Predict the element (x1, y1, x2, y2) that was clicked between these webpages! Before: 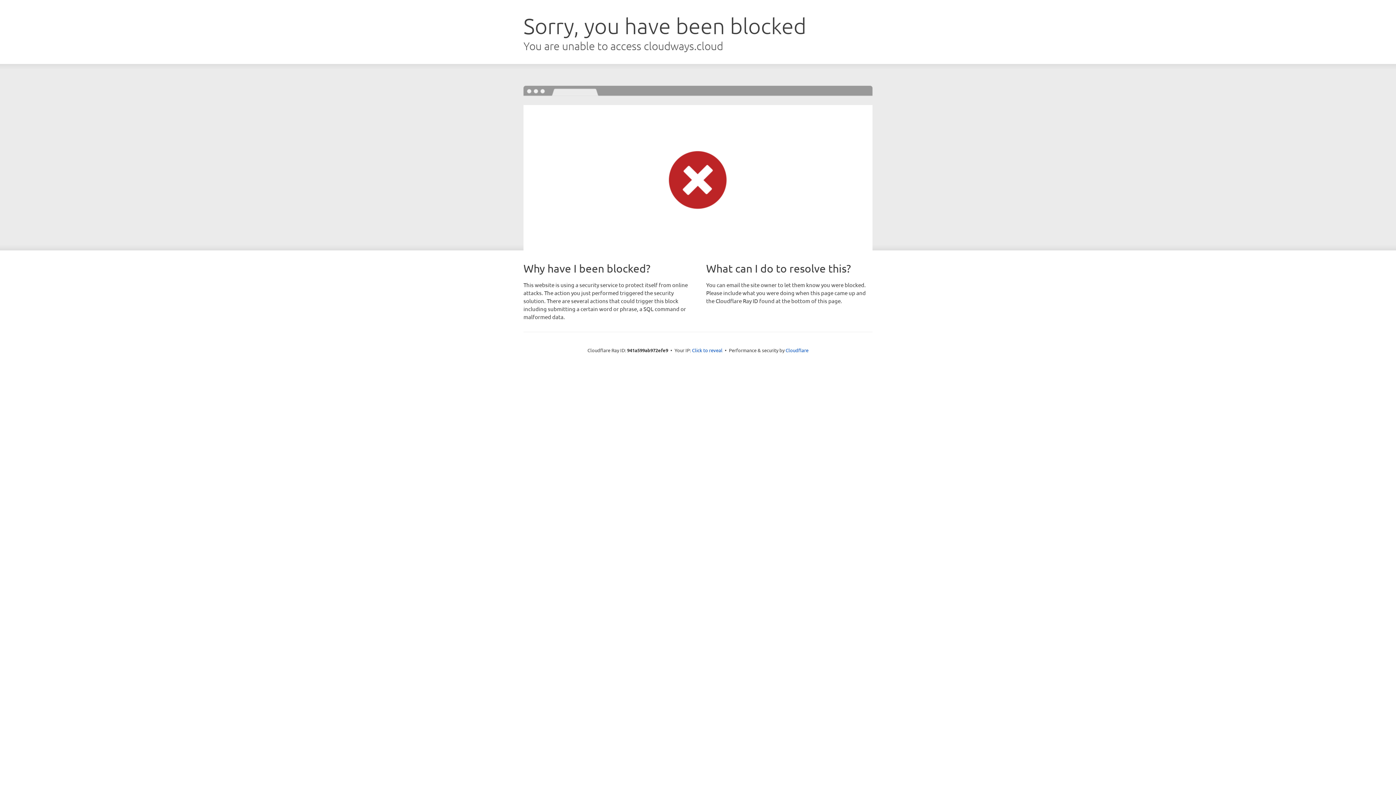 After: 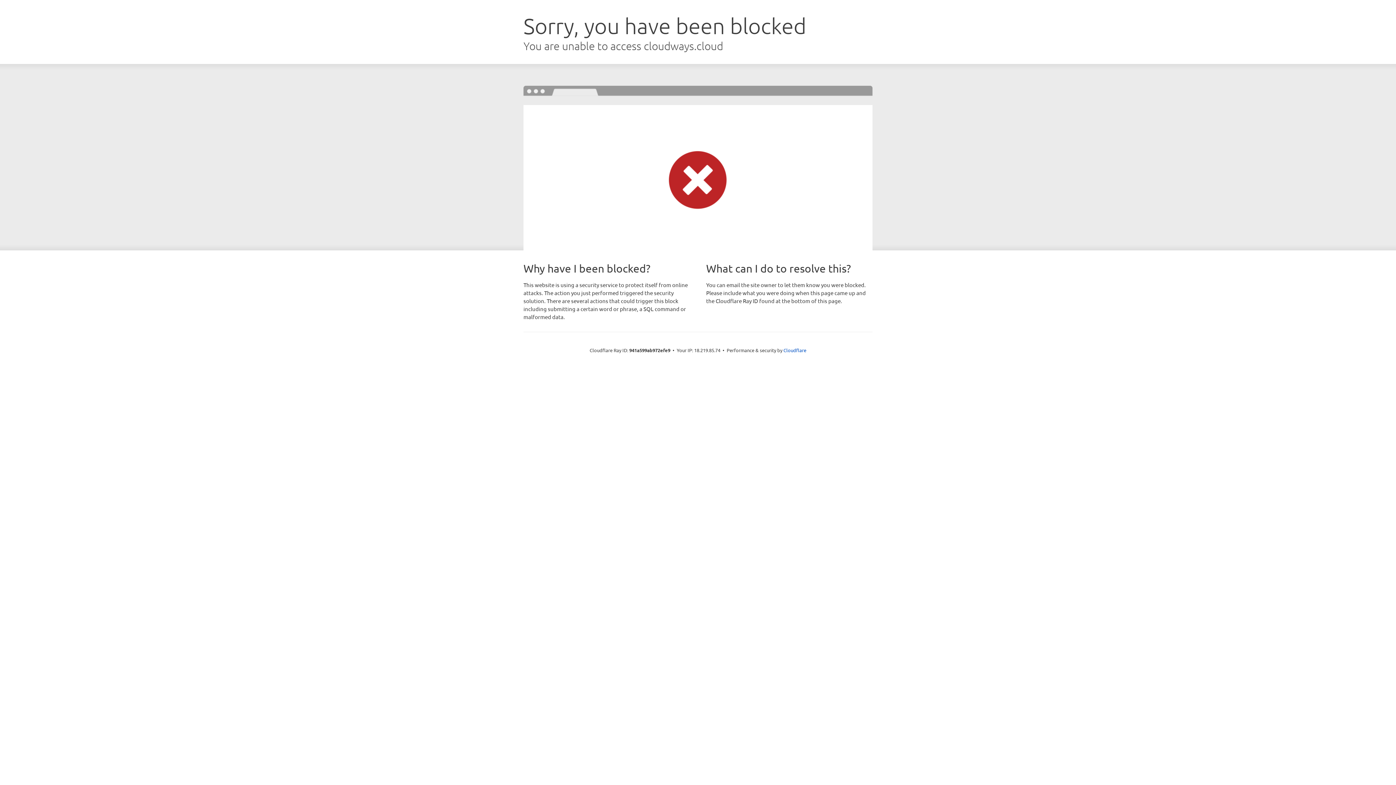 Action: bbox: (692, 346, 722, 353) label: Click to reveal